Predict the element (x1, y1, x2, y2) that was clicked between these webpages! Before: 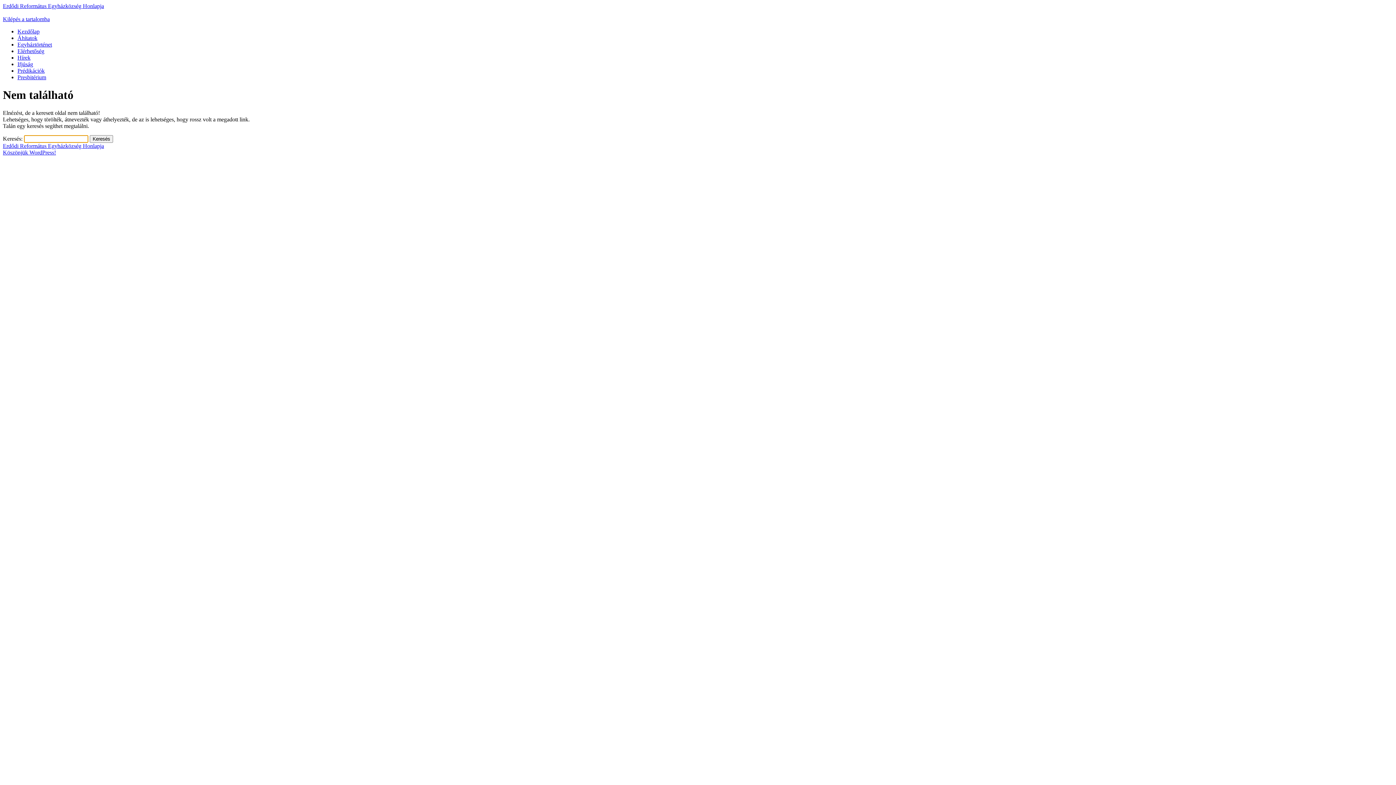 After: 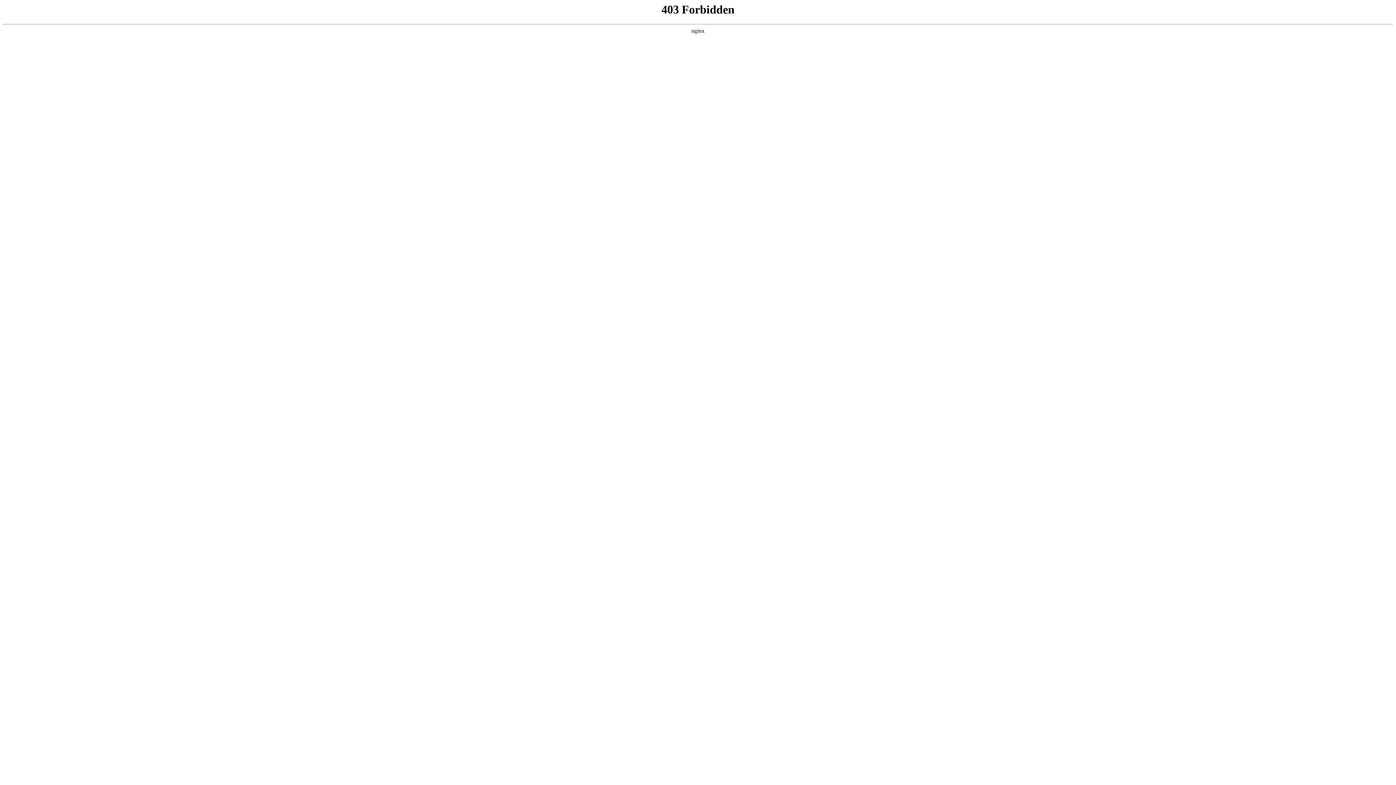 Action: label: Köszönjük WordPress! bbox: (2, 149, 56, 155)